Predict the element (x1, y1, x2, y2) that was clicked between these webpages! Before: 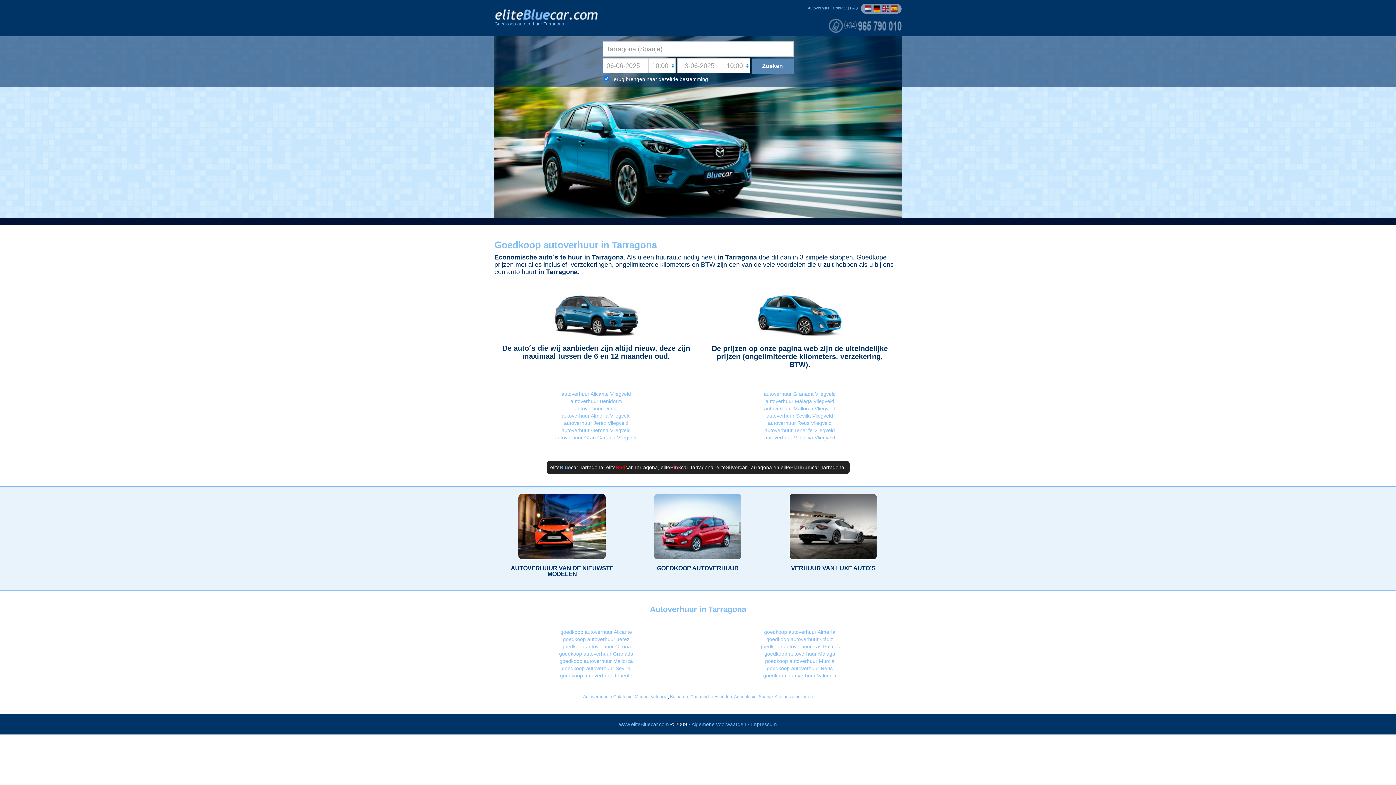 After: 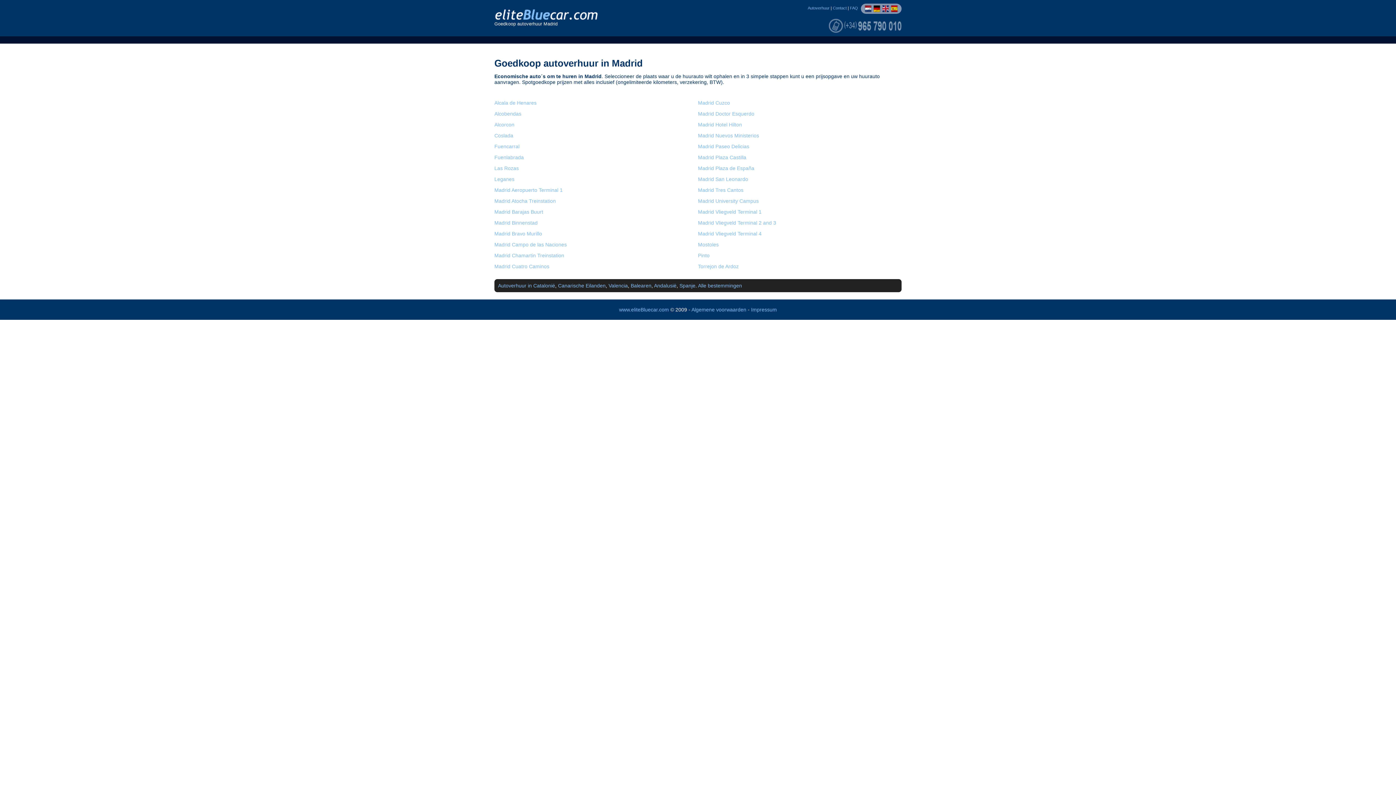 Action: label: Madrid bbox: (634, 694, 648, 699)